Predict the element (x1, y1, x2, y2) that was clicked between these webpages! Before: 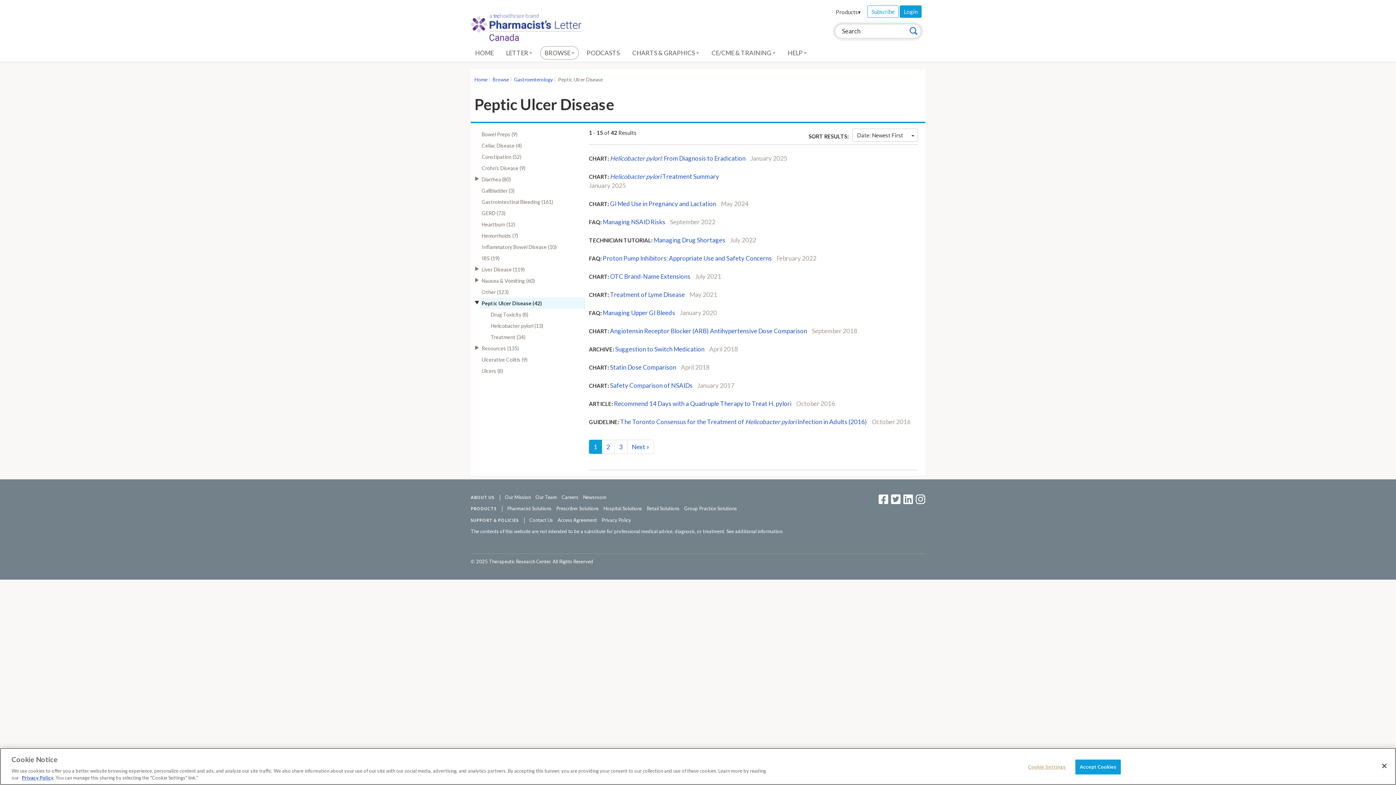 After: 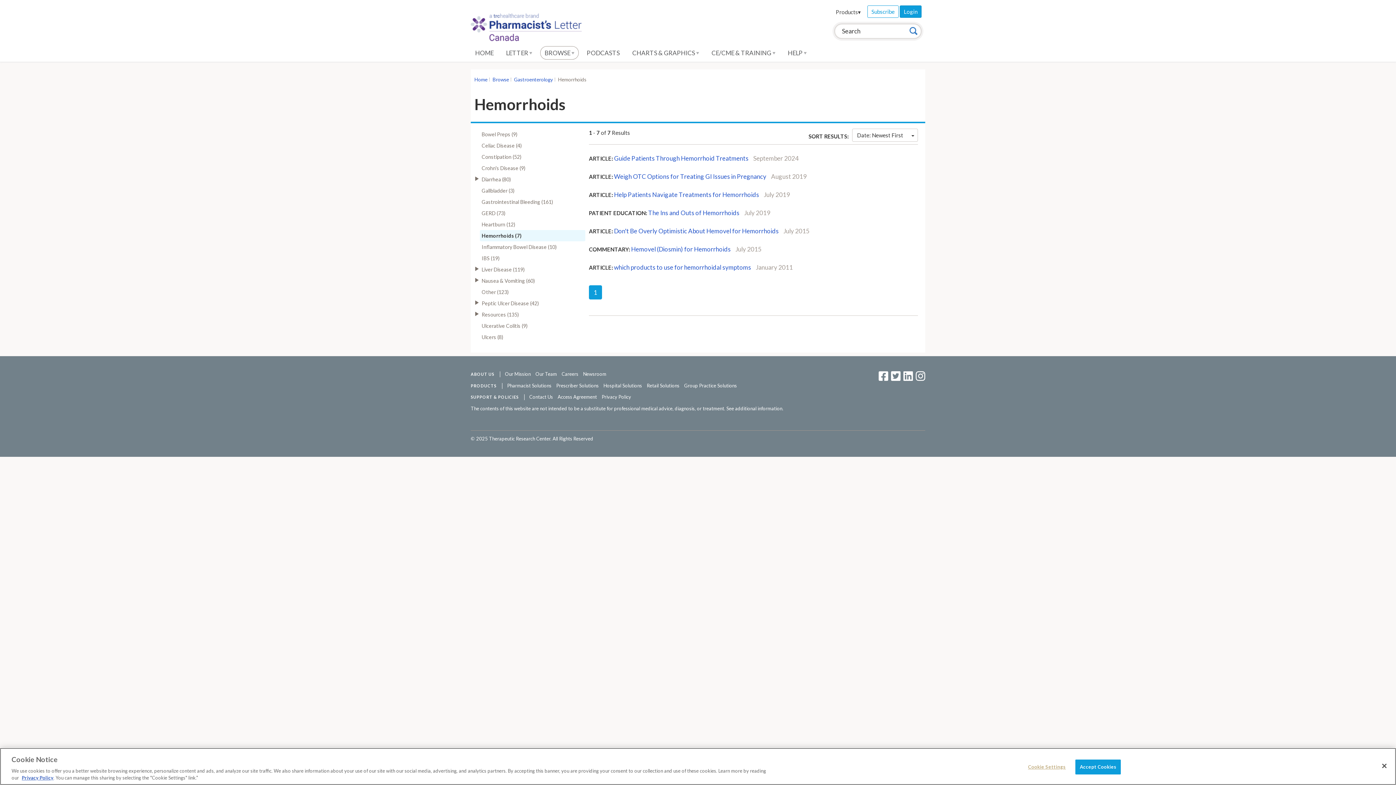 Action: label: Hemorrhoids (7) bbox: (480, 230, 585, 241)